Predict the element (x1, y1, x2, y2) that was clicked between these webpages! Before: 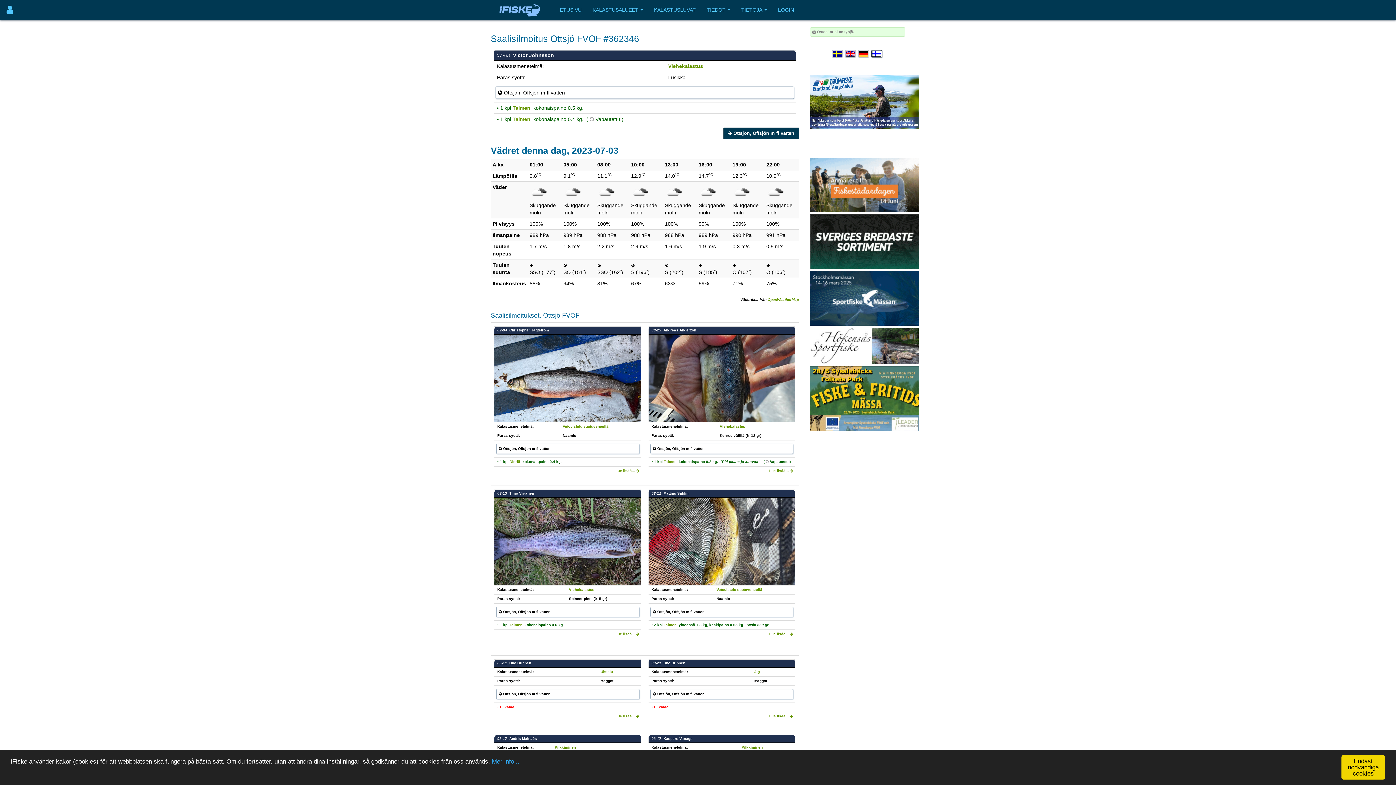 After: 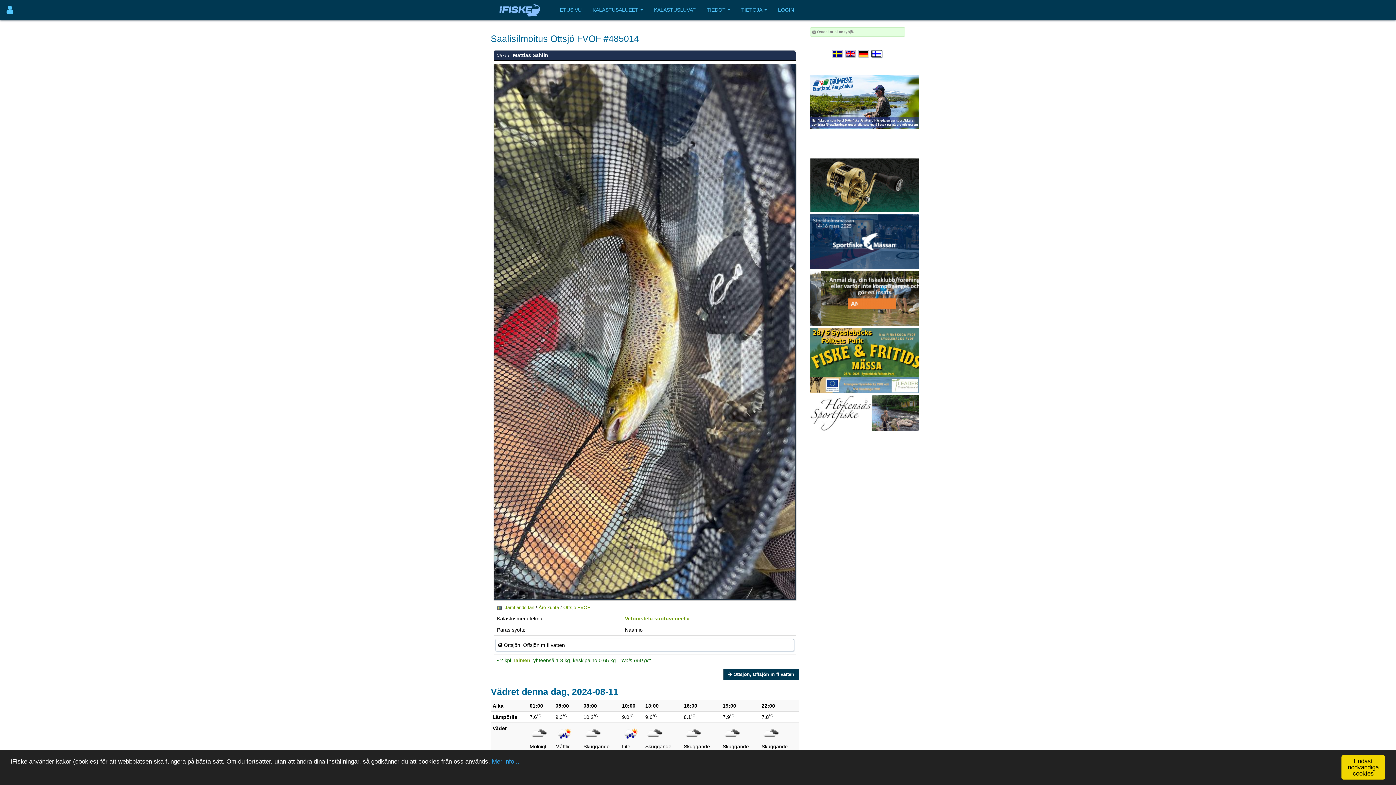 Action: bbox: (769, 632, 793, 636) label: Lue lisää... 